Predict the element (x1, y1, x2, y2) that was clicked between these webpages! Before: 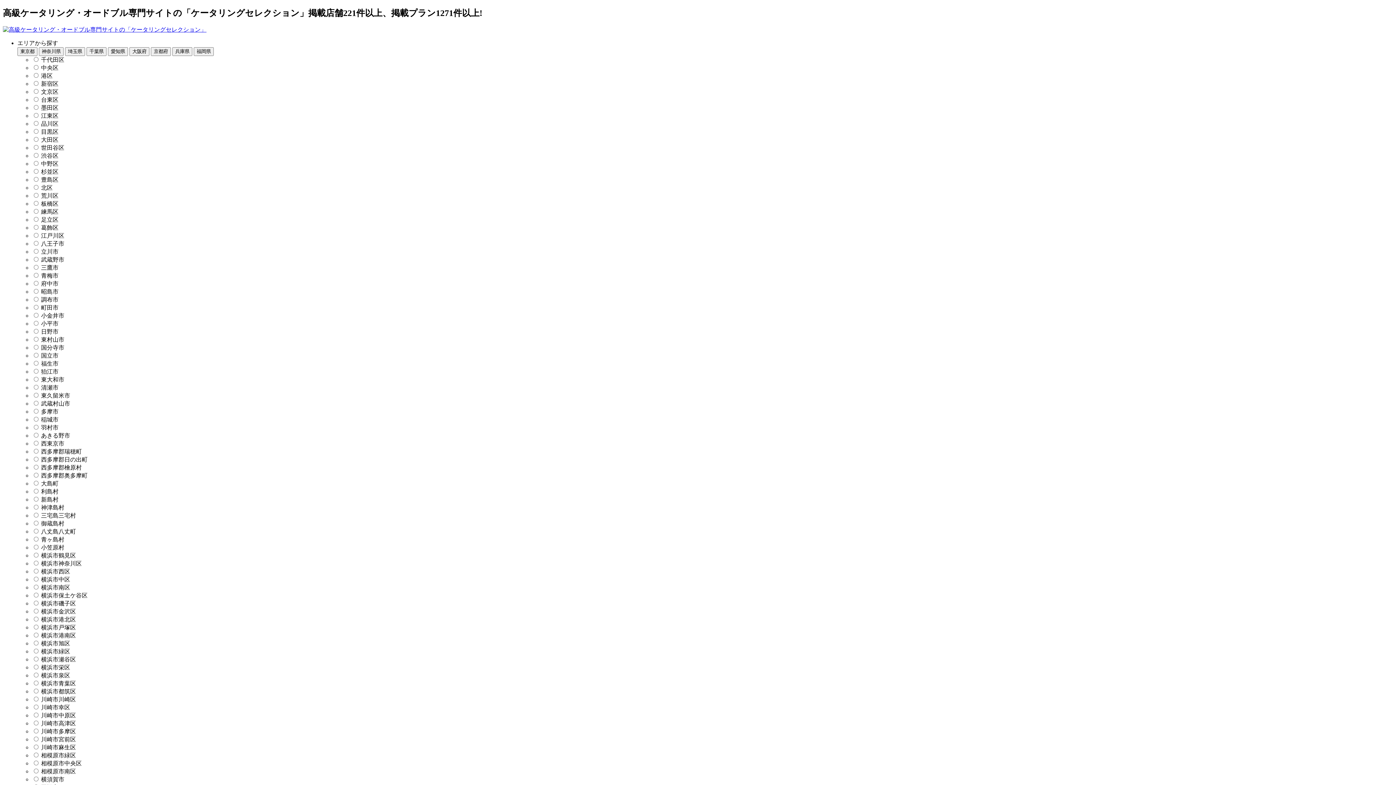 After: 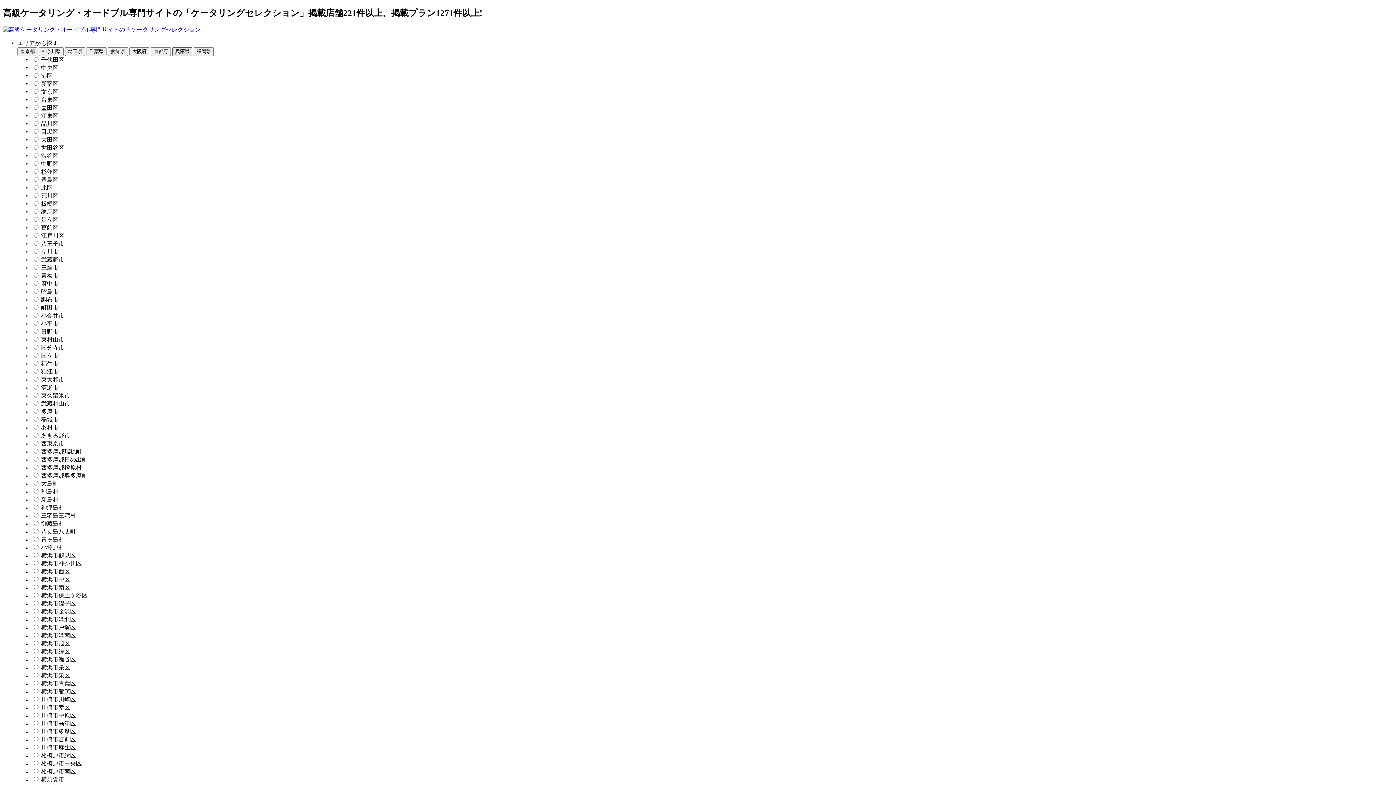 Action: bbox: (172, 47, 192, 55) label: 兵庫県